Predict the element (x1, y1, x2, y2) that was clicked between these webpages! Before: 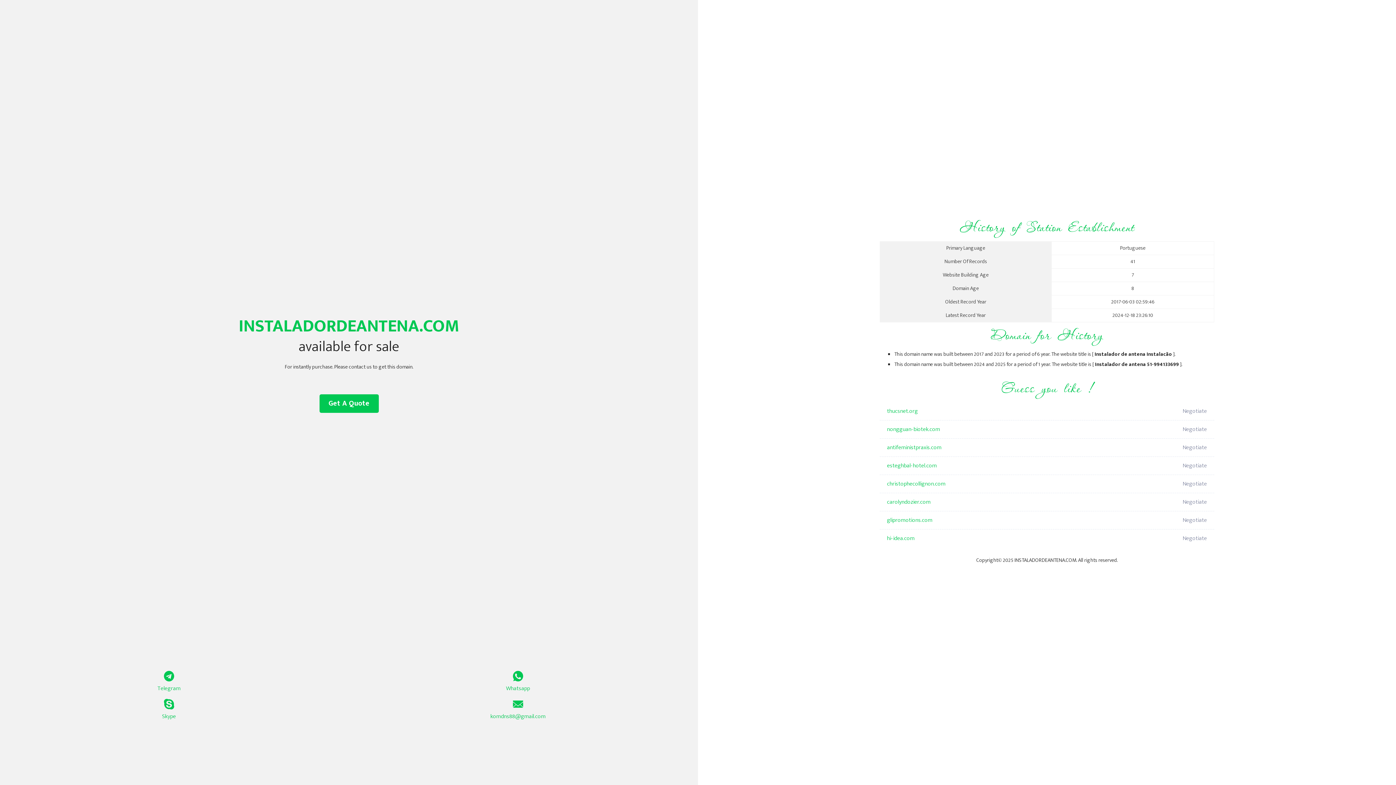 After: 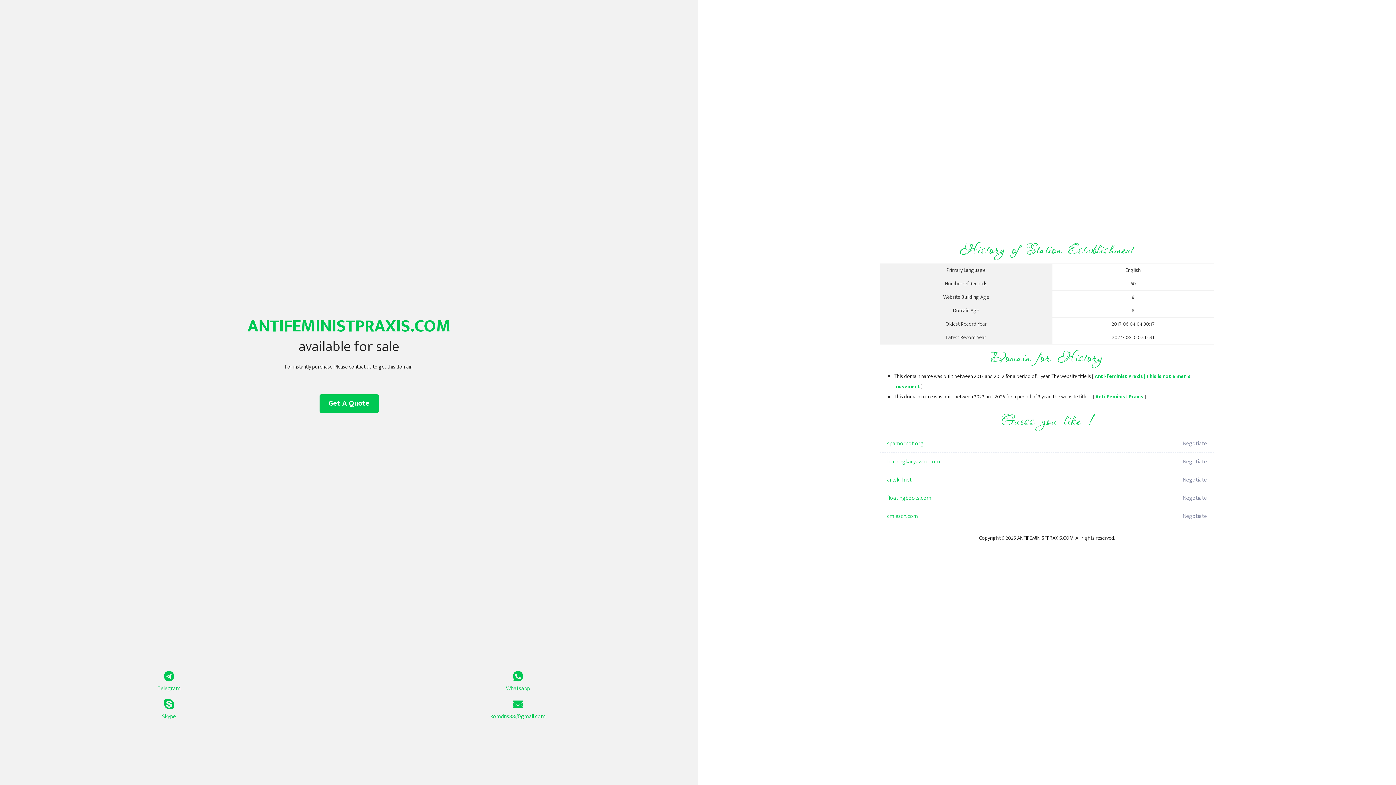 Action: bbox: (887, 438, 1098, 457) label: antifeministpraxis.com